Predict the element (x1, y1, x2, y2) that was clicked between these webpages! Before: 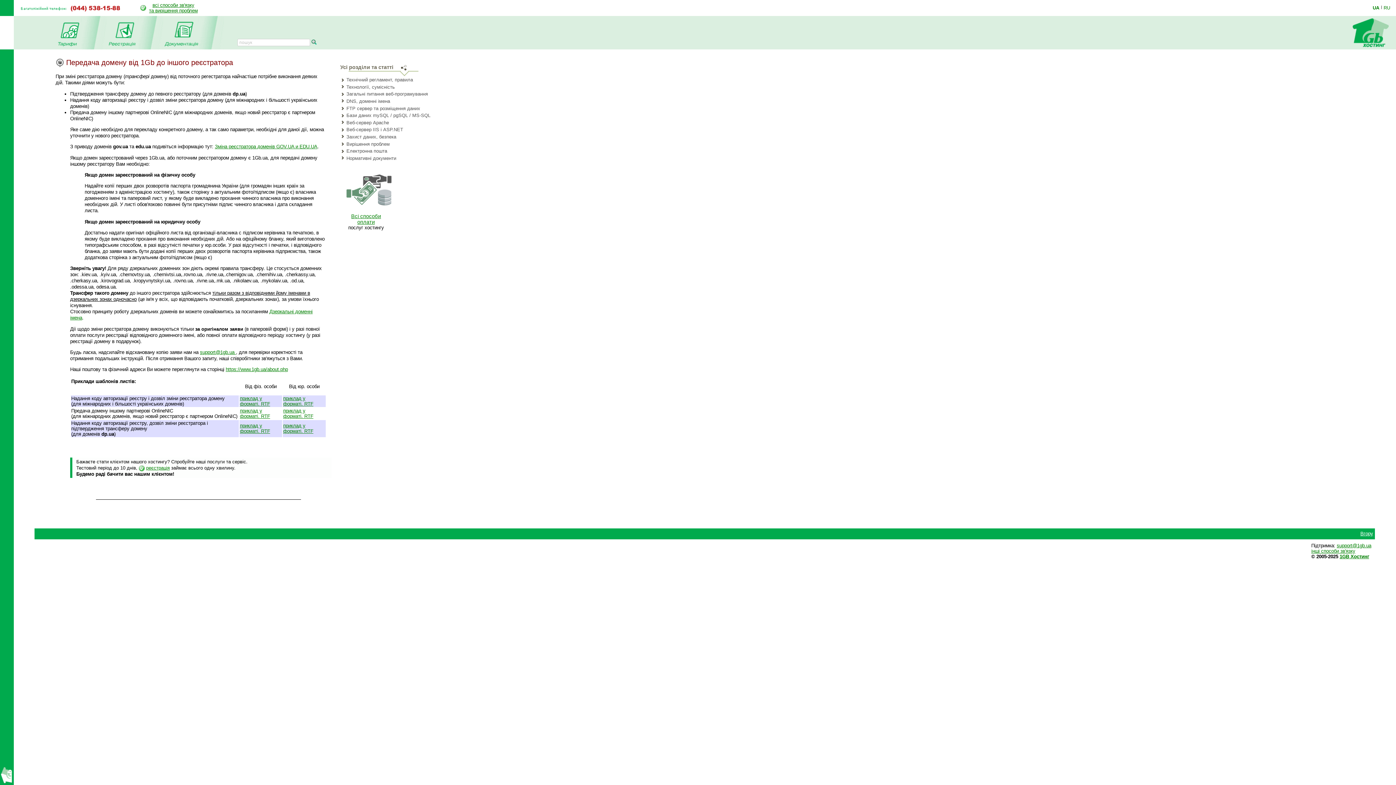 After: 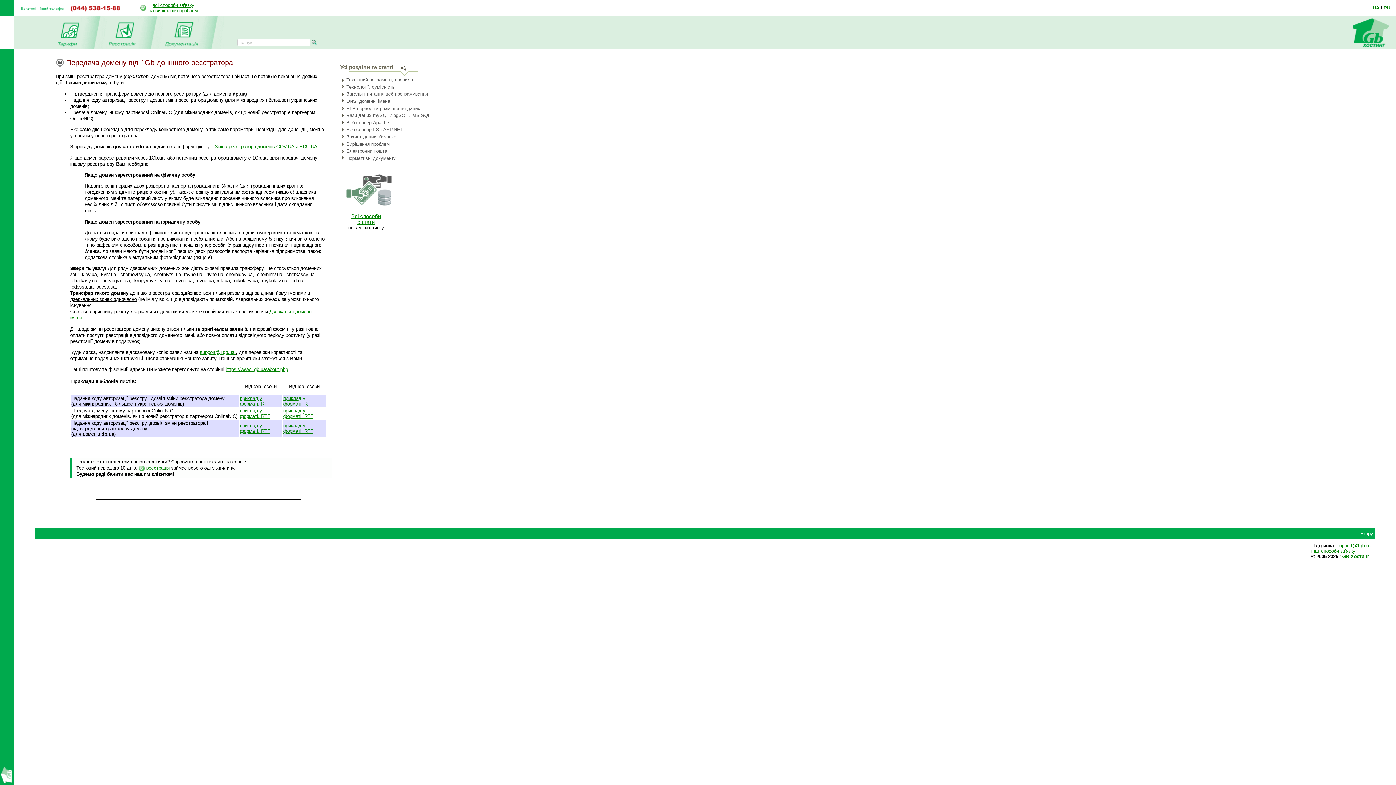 Action: bbox: (346, 209, 393, 214)